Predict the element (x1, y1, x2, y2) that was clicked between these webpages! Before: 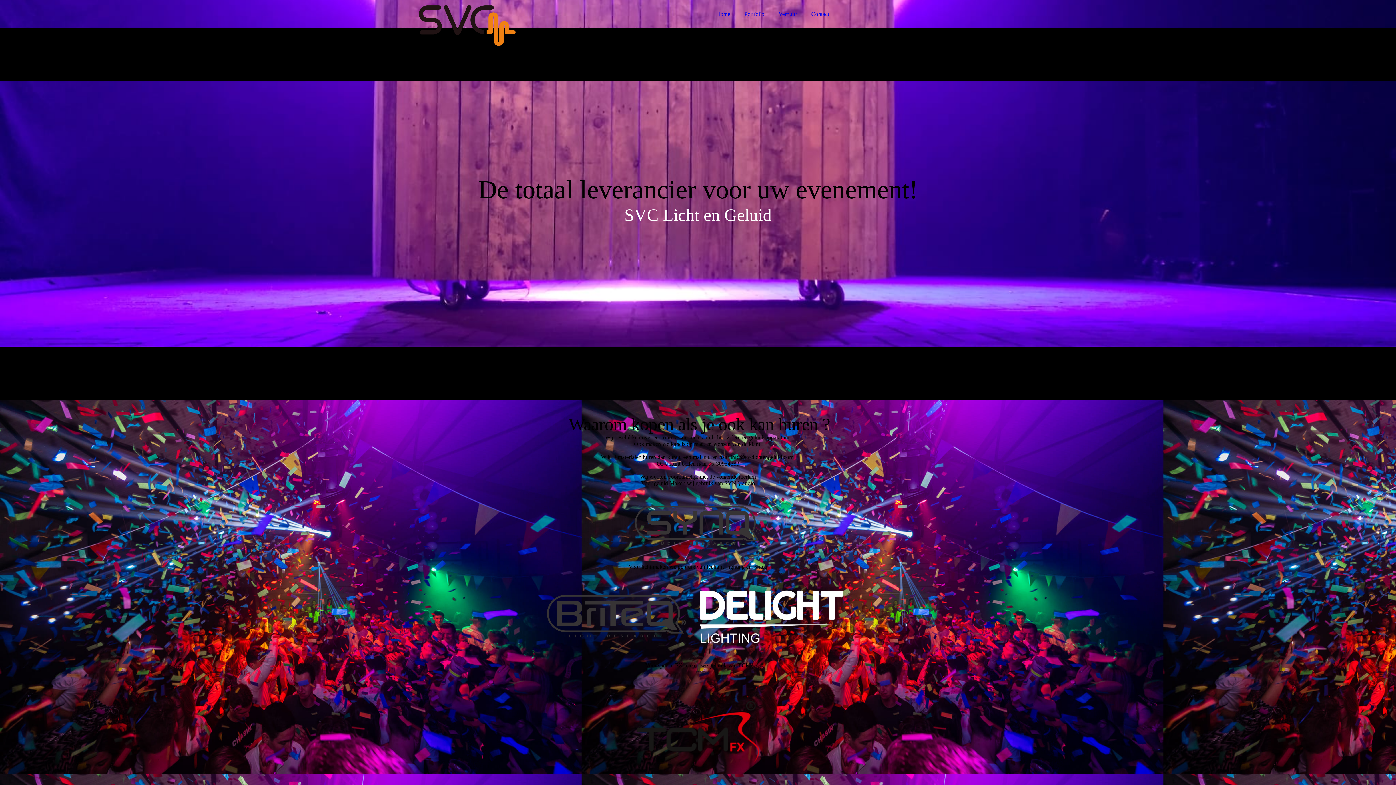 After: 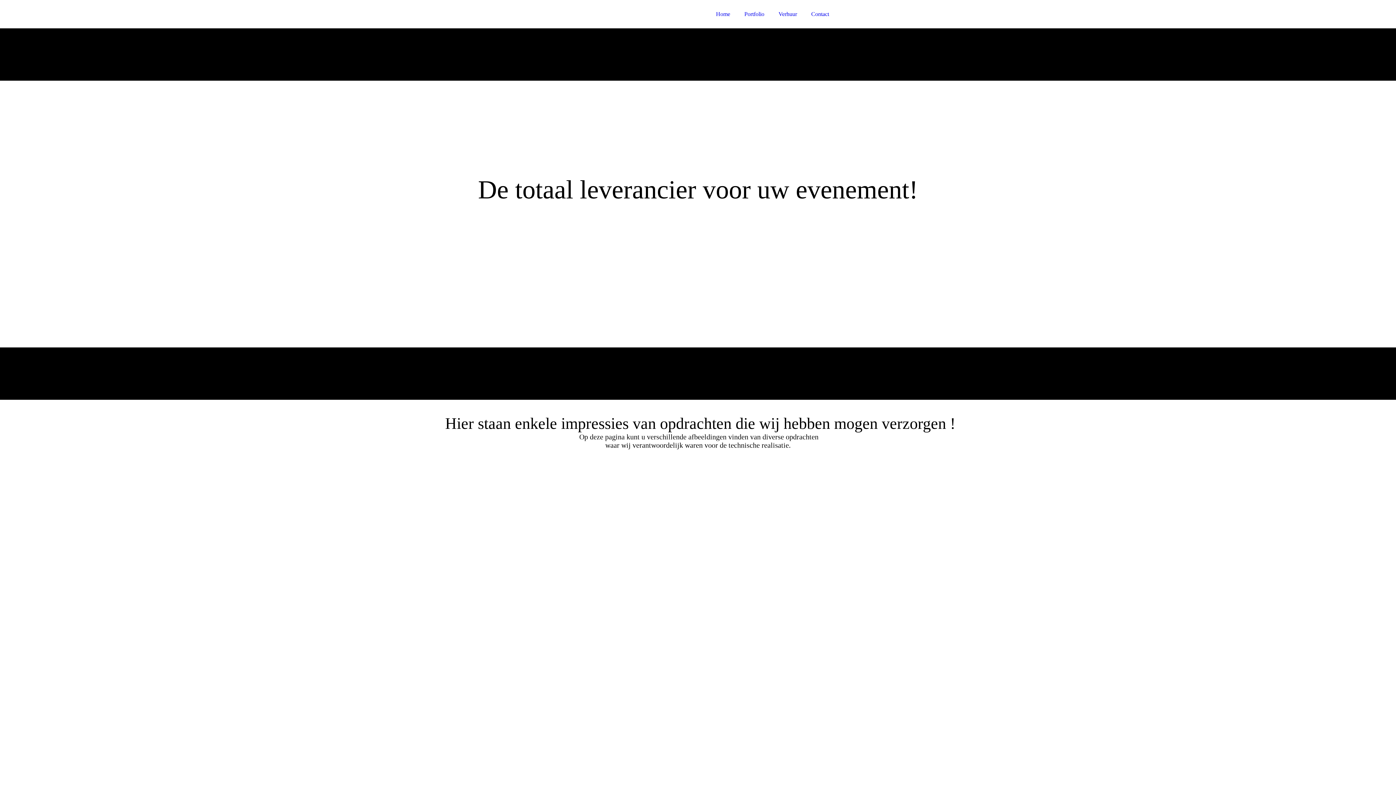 Action: label: Portfolio bbox: (738, 6, 771, 21)